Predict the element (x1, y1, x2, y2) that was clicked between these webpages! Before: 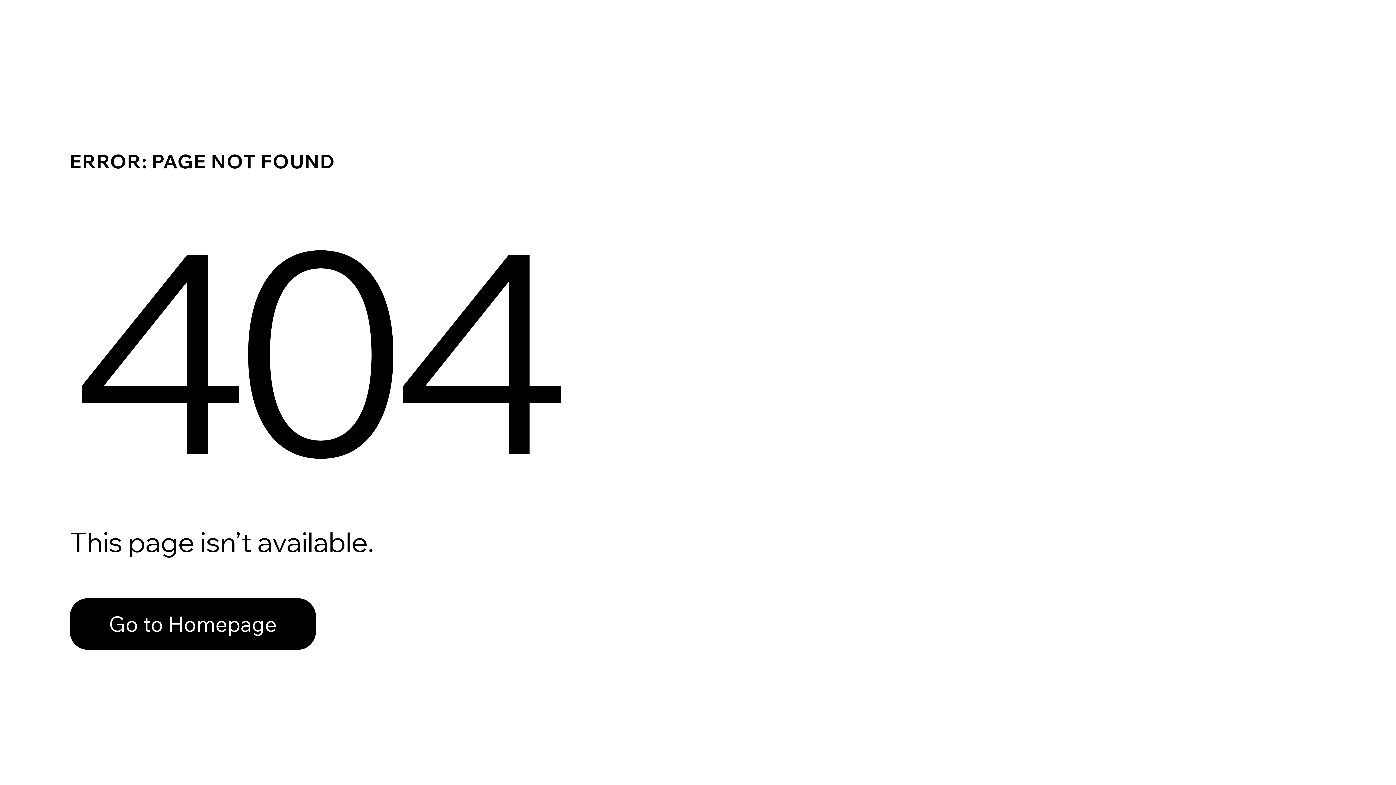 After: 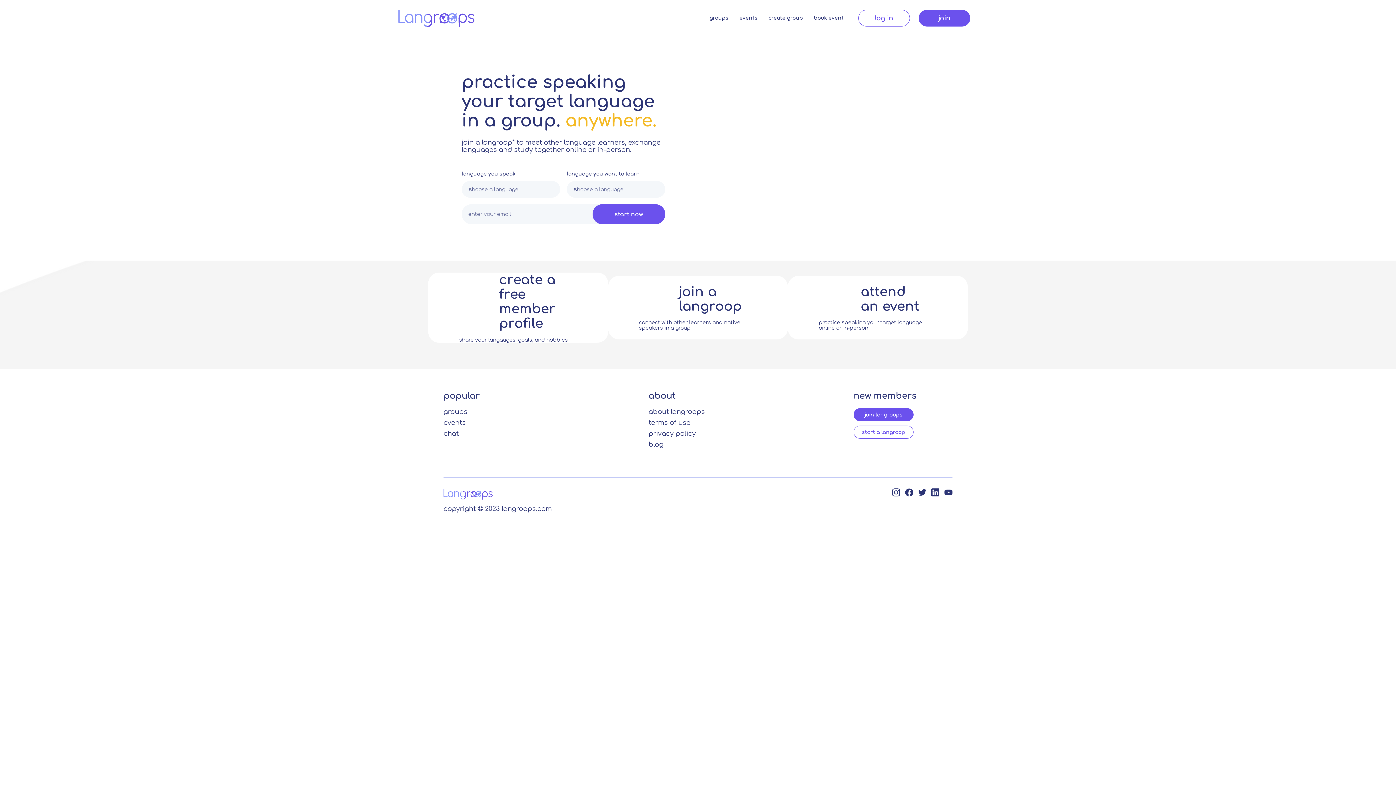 Action: label: Go to Homepage bbox: (69, 582, 768, 659)